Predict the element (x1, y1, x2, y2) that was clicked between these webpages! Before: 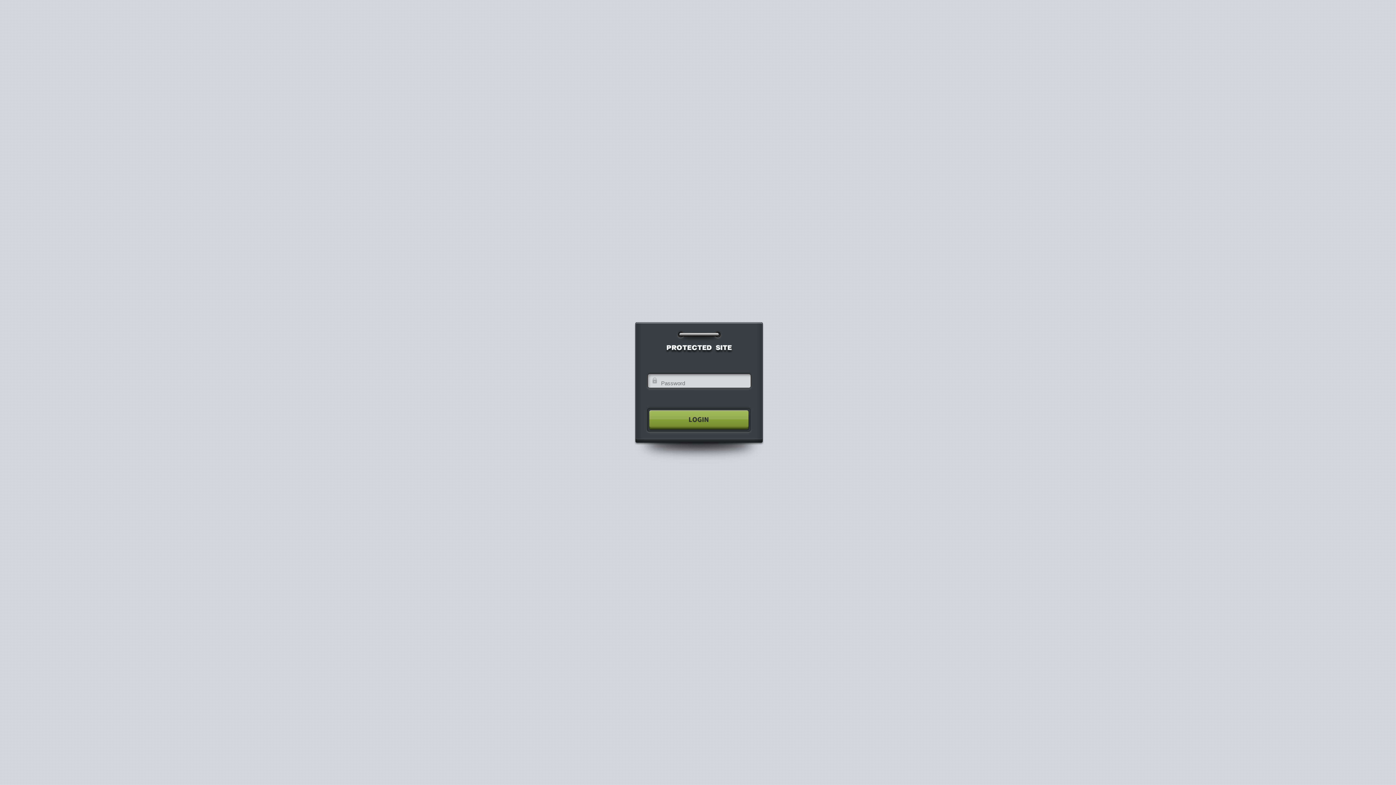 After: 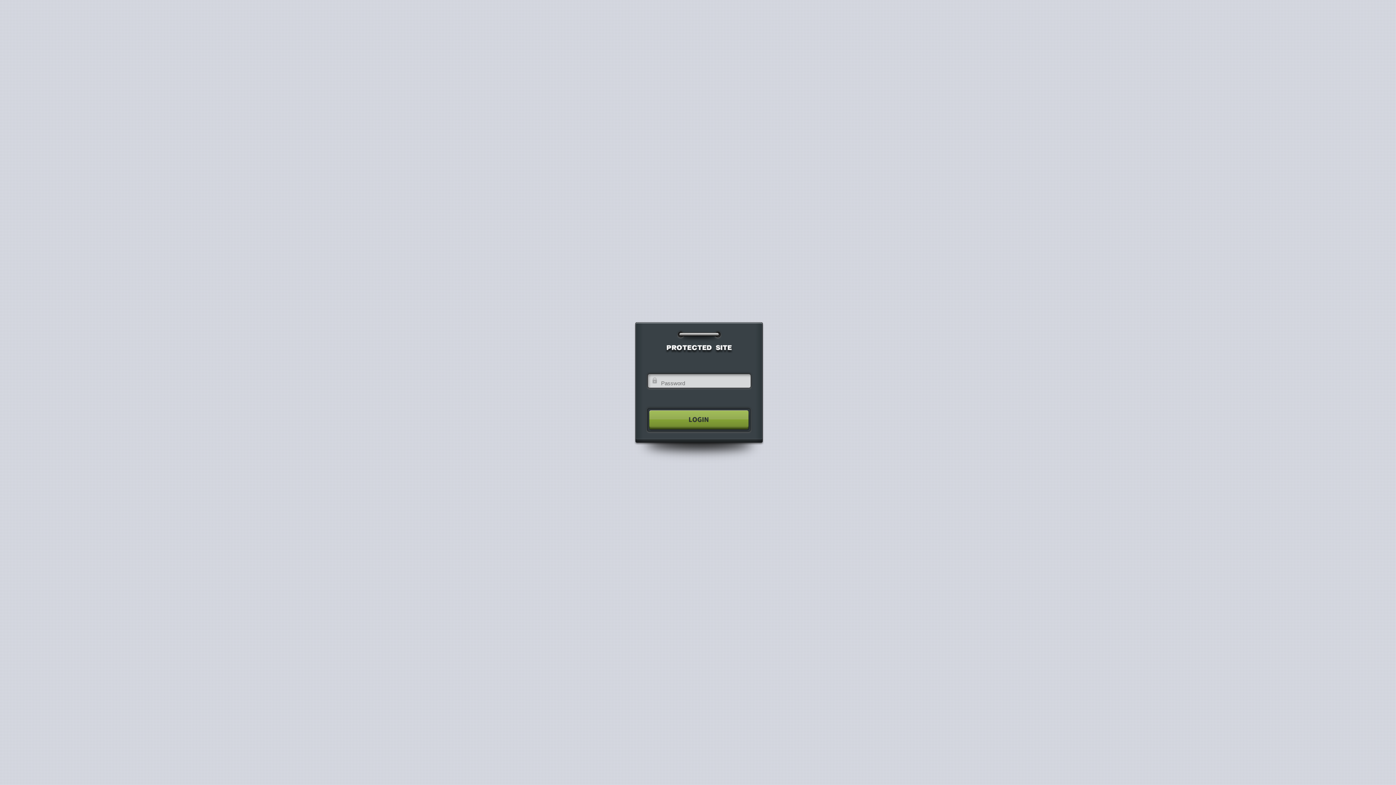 Action: bbox: (640, 404, 755, 435)